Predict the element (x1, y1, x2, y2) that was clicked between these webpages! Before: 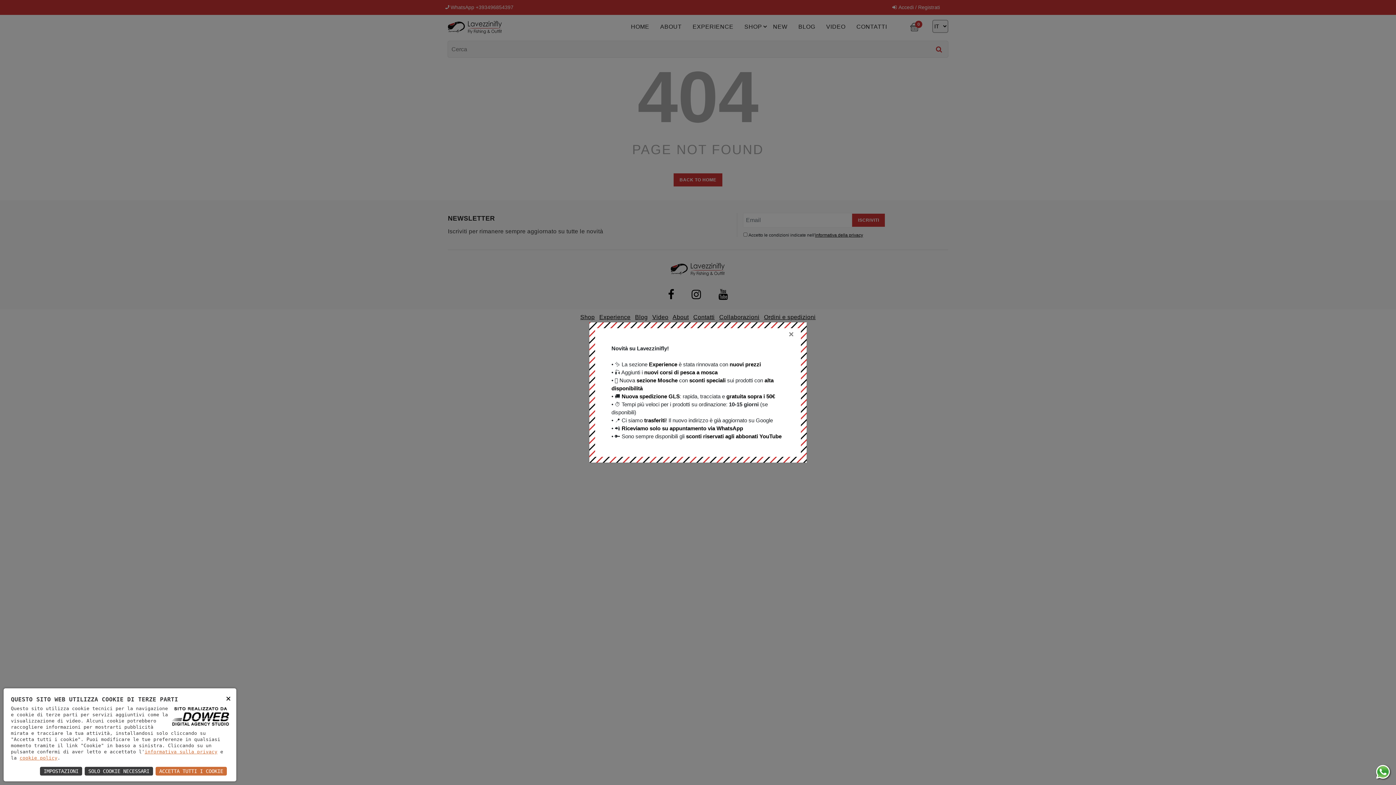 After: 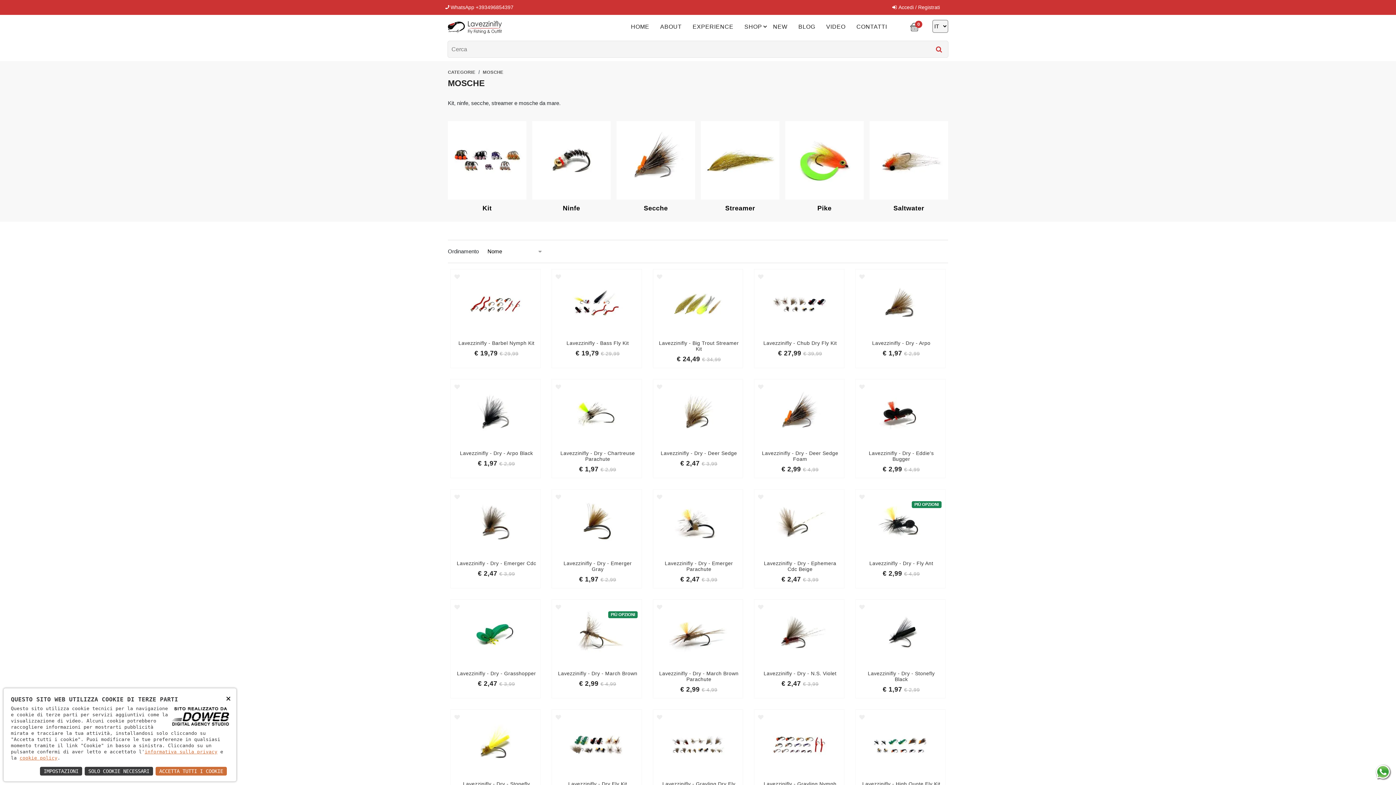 Action: bbox: (689, 377, 725, 383) label: sconti speciali